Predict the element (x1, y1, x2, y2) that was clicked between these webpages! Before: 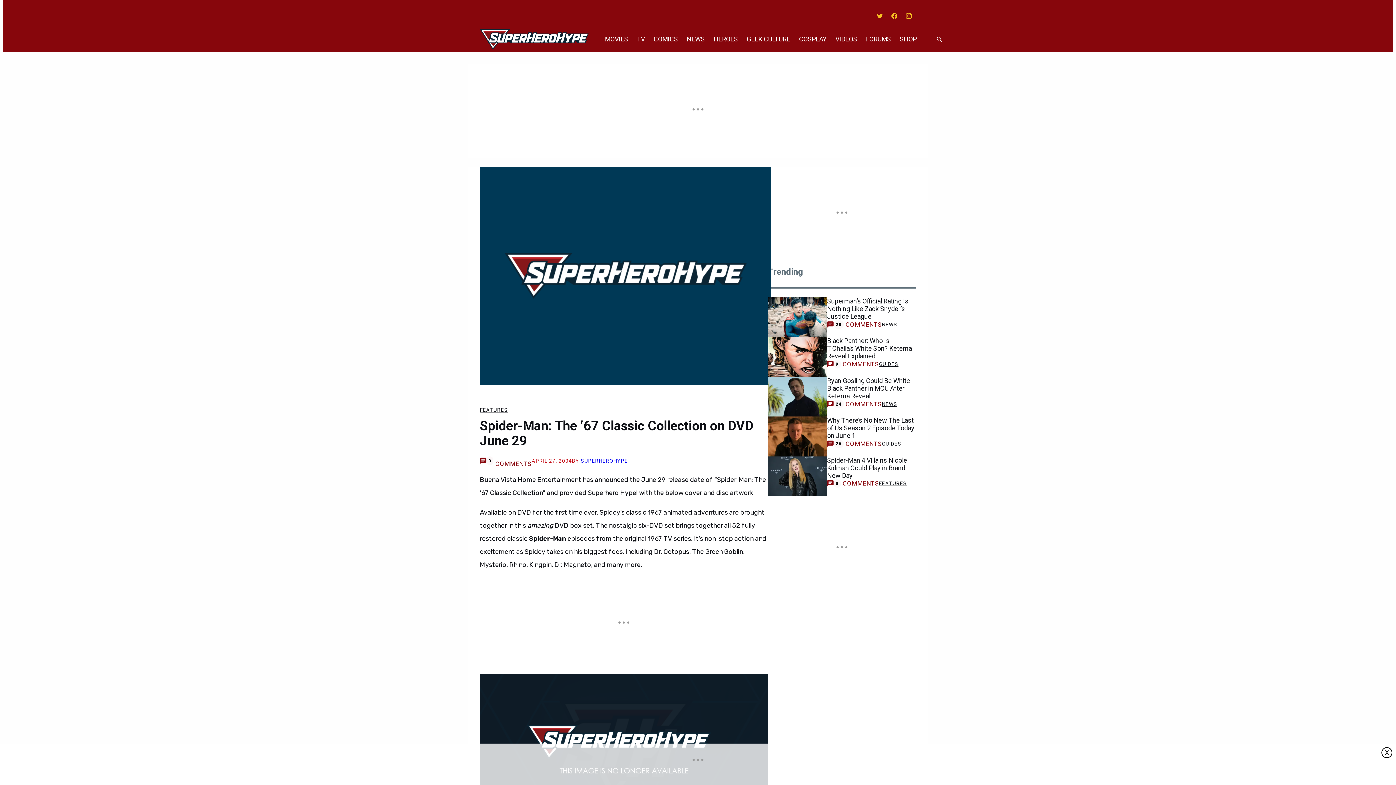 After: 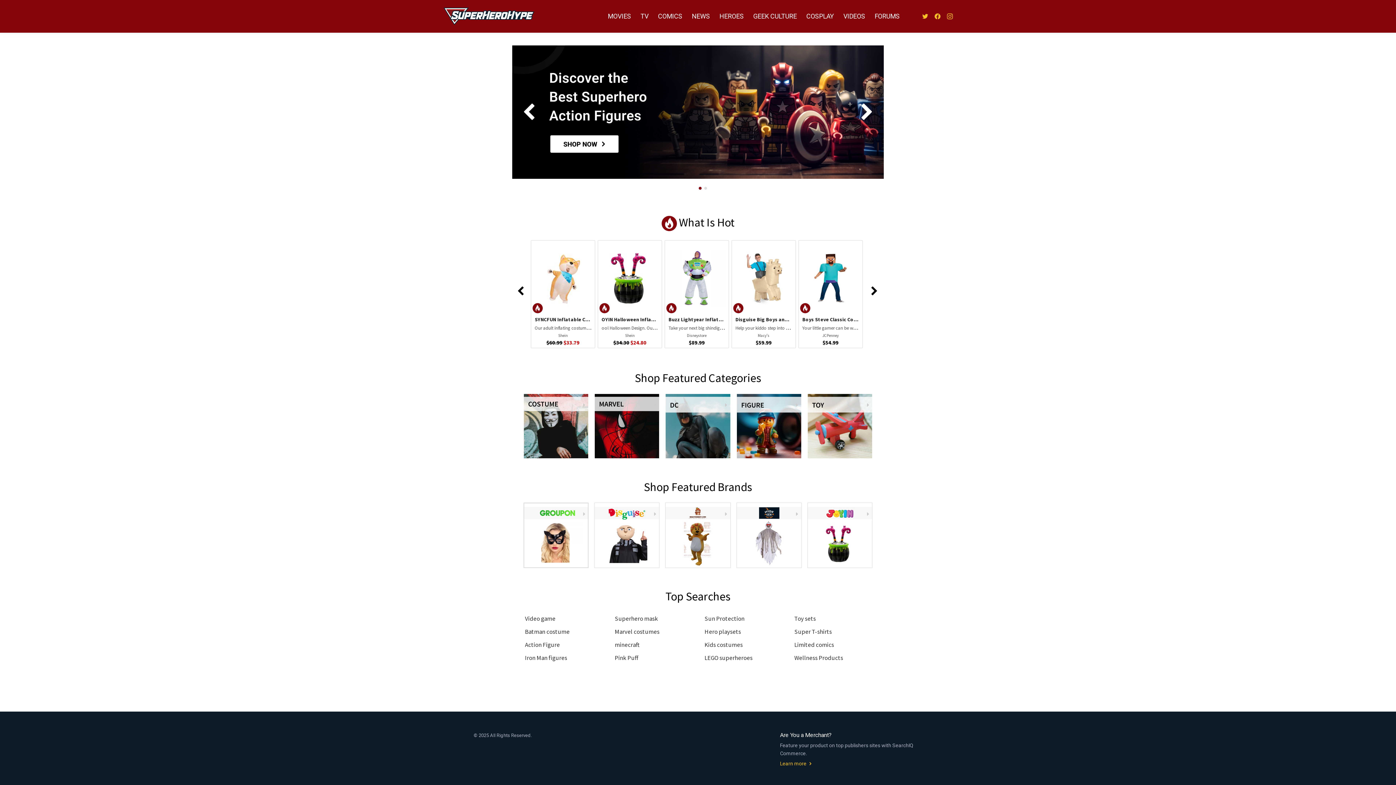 Action: label: SHOP bbox: (895, 26, 921, 52)